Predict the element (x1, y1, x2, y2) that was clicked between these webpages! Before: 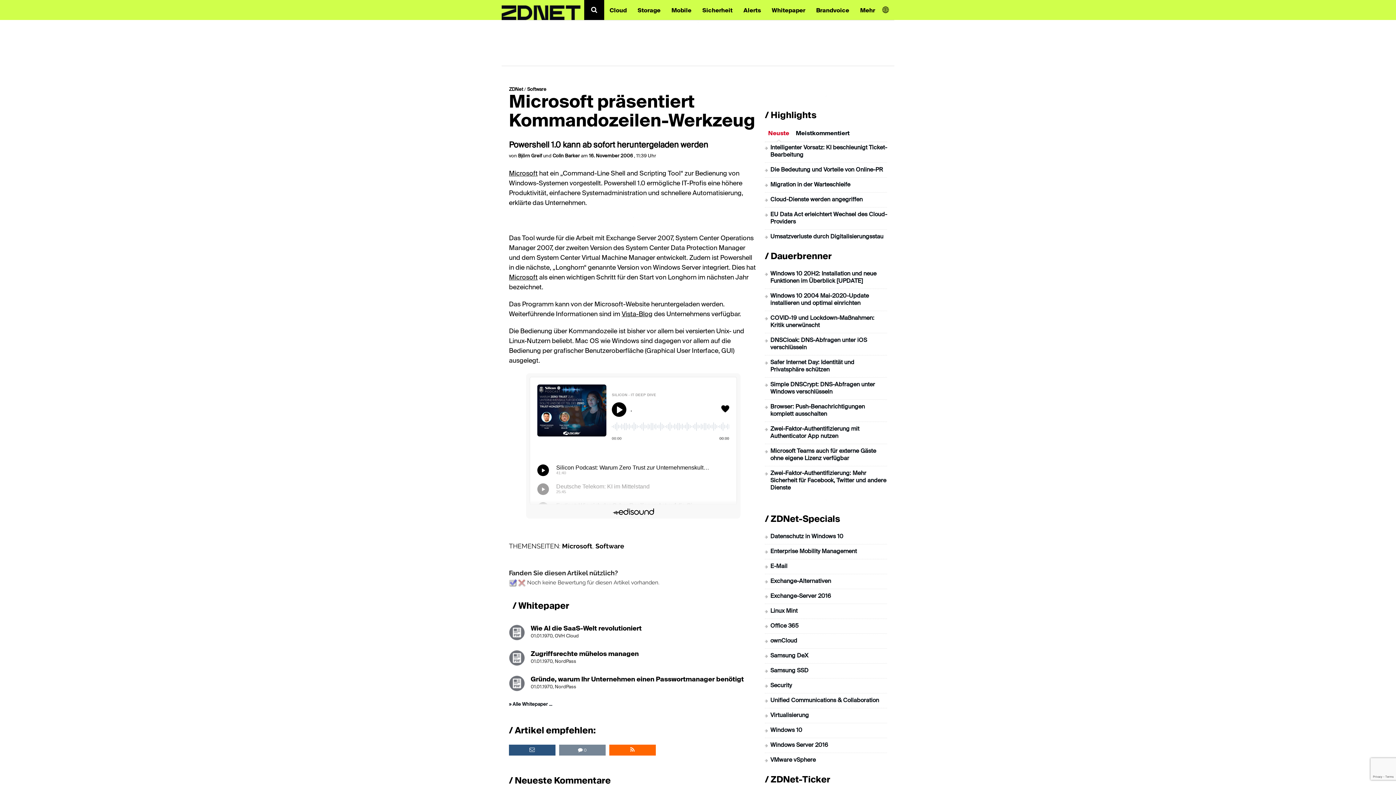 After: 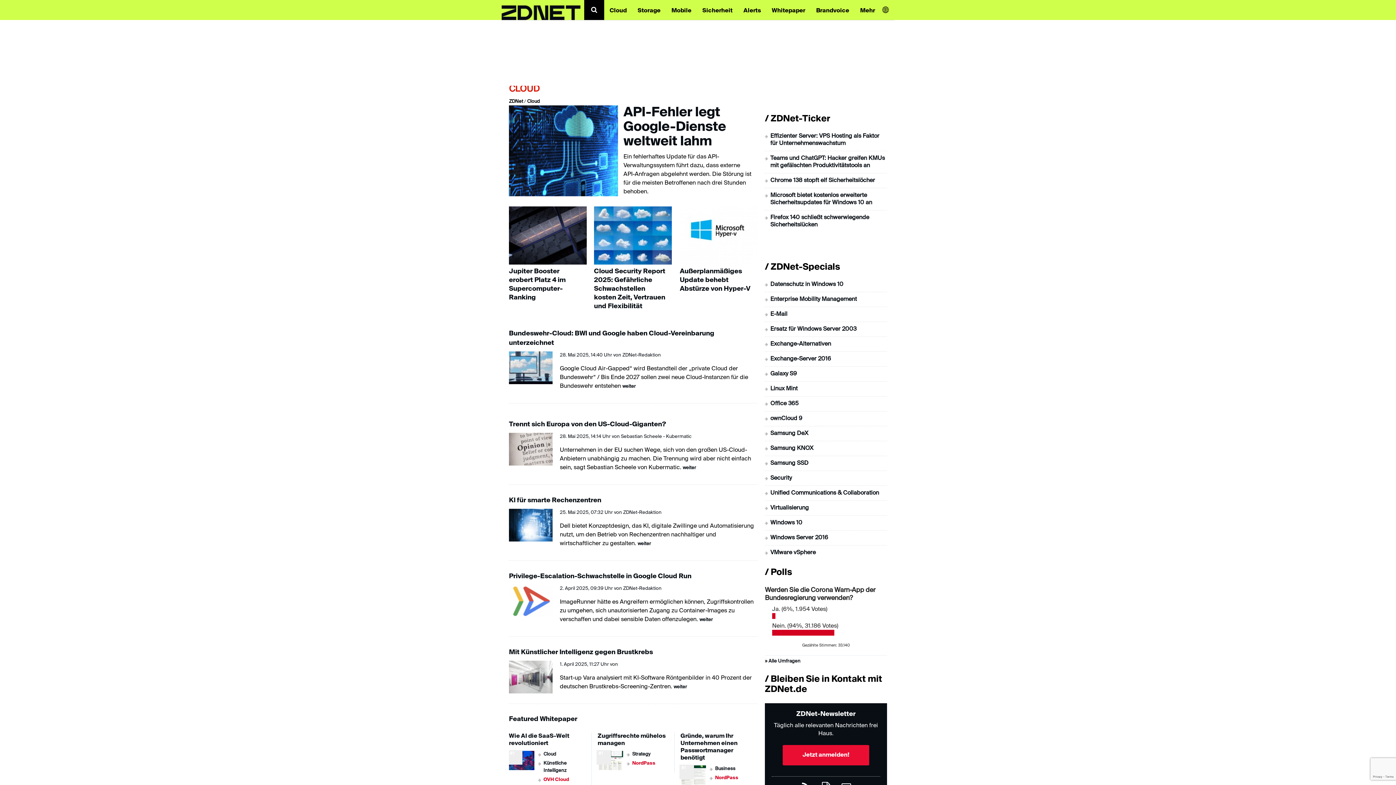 Action: label: Cloud bbox: (604, 0, 632, 19)